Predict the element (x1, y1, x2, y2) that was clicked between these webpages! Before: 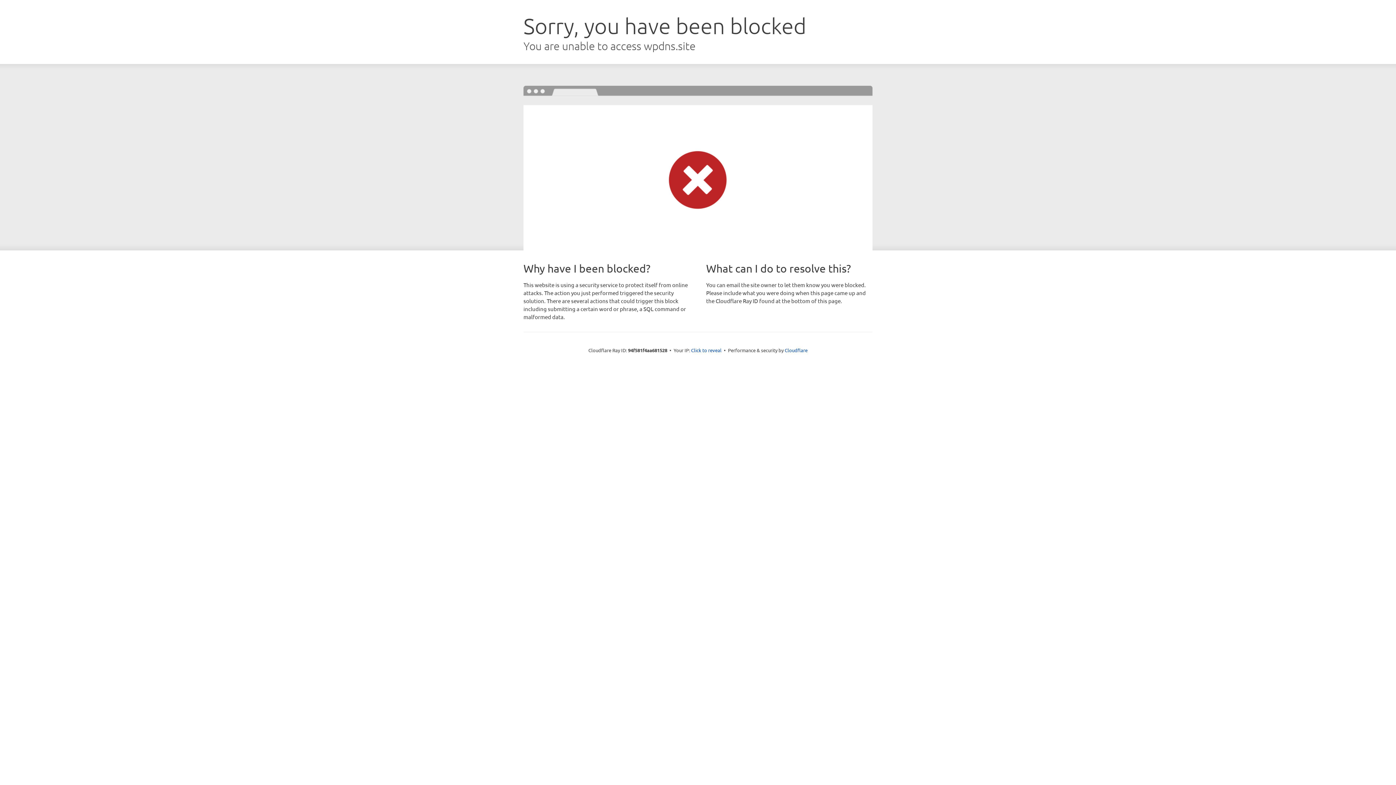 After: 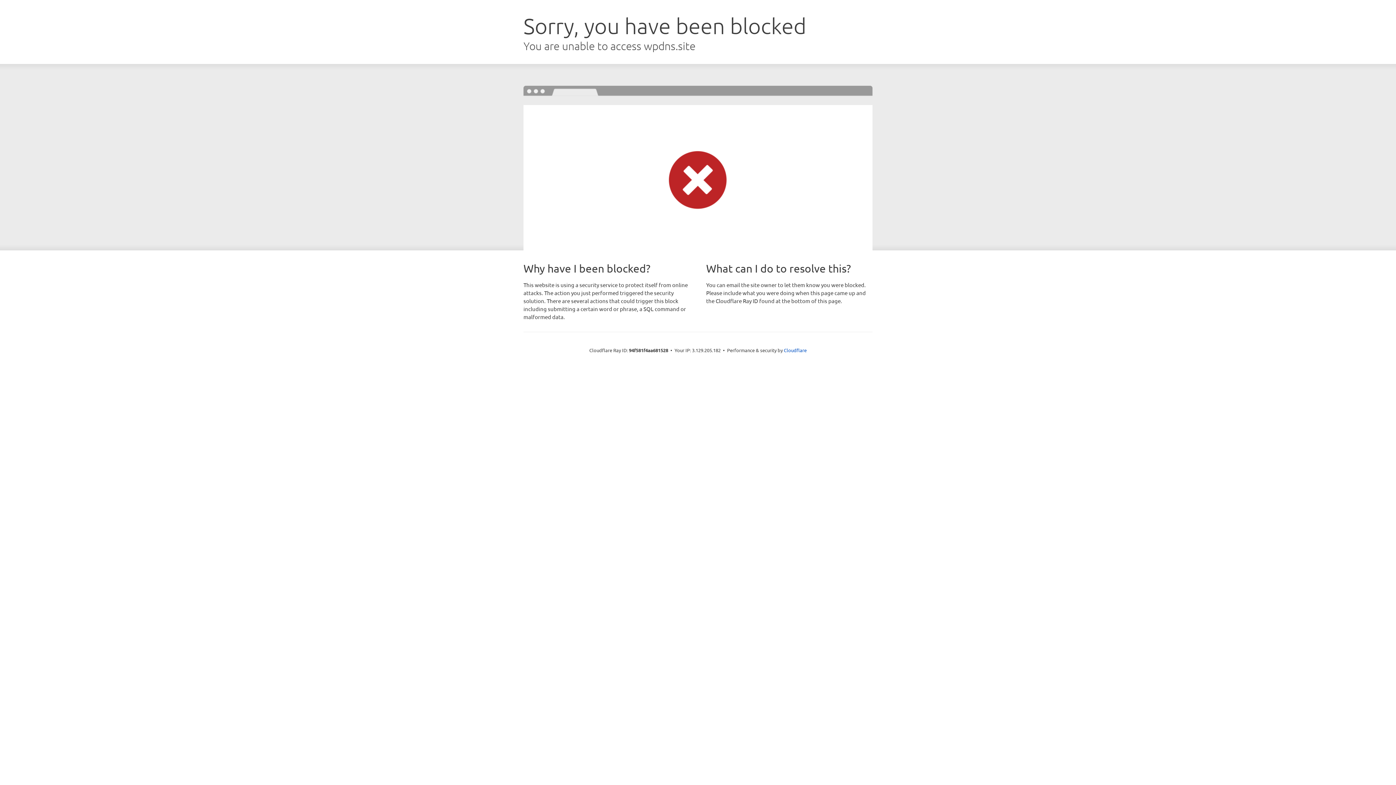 Action: label: Click to reveal bbox: (691, 346, 721, 353)